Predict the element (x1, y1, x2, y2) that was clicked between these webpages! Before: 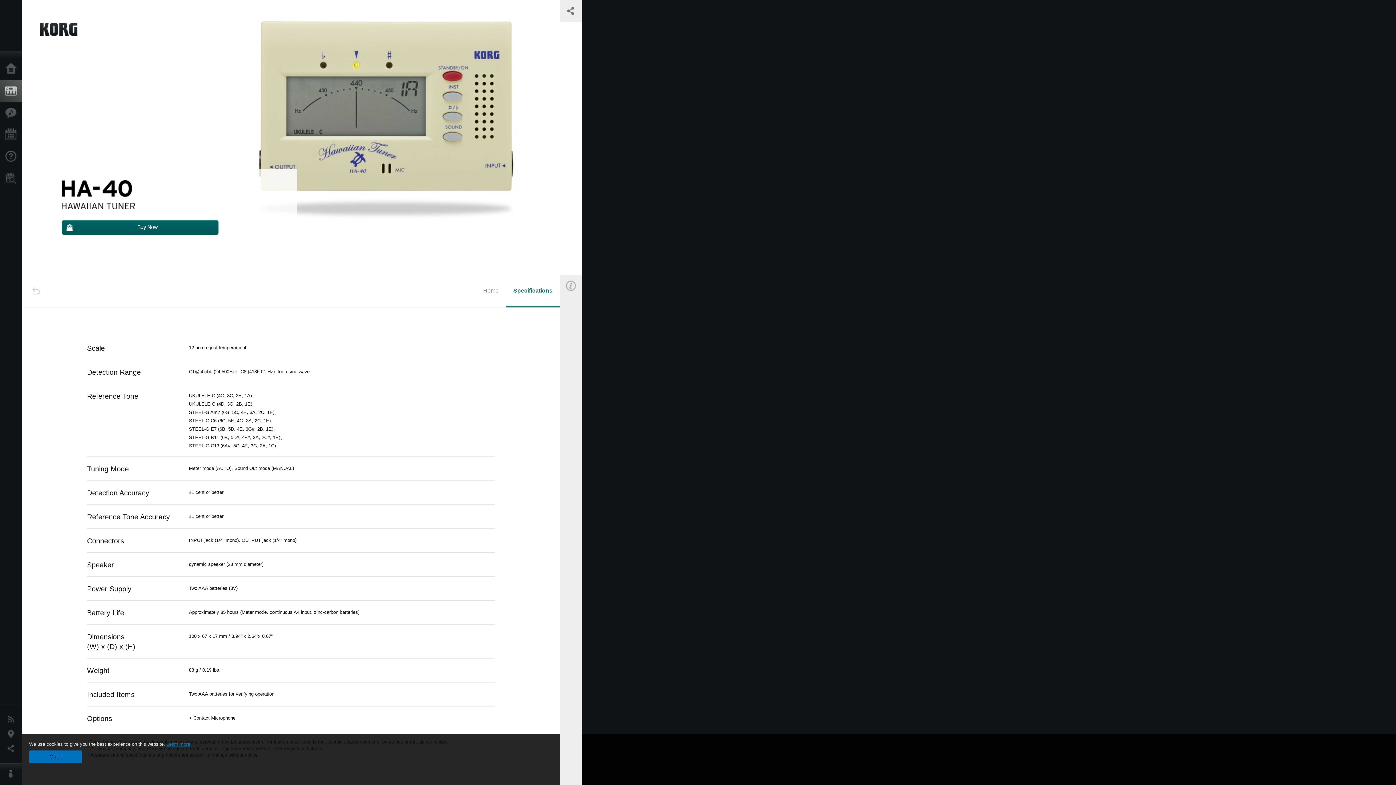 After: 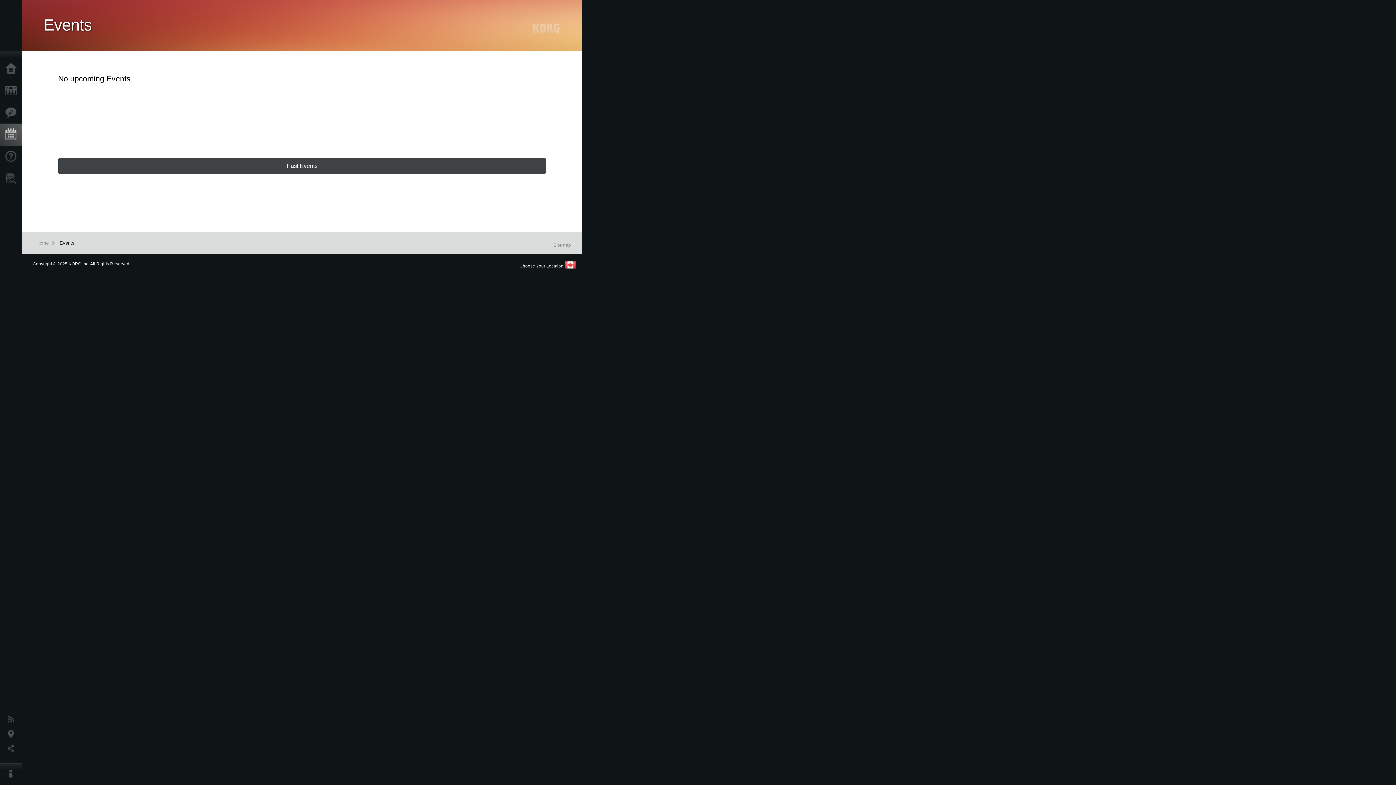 Action: bbox: (0, 124, 25, 145) label: Events